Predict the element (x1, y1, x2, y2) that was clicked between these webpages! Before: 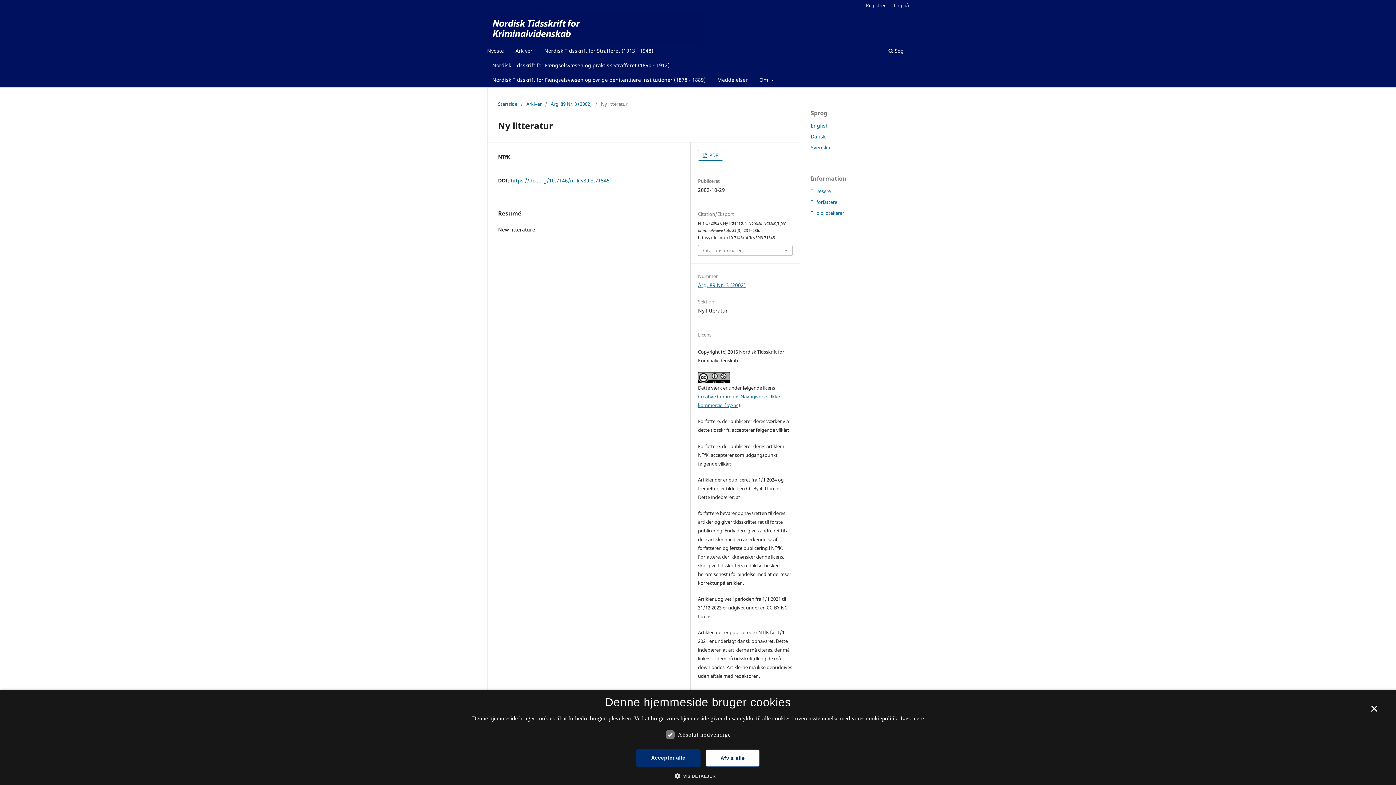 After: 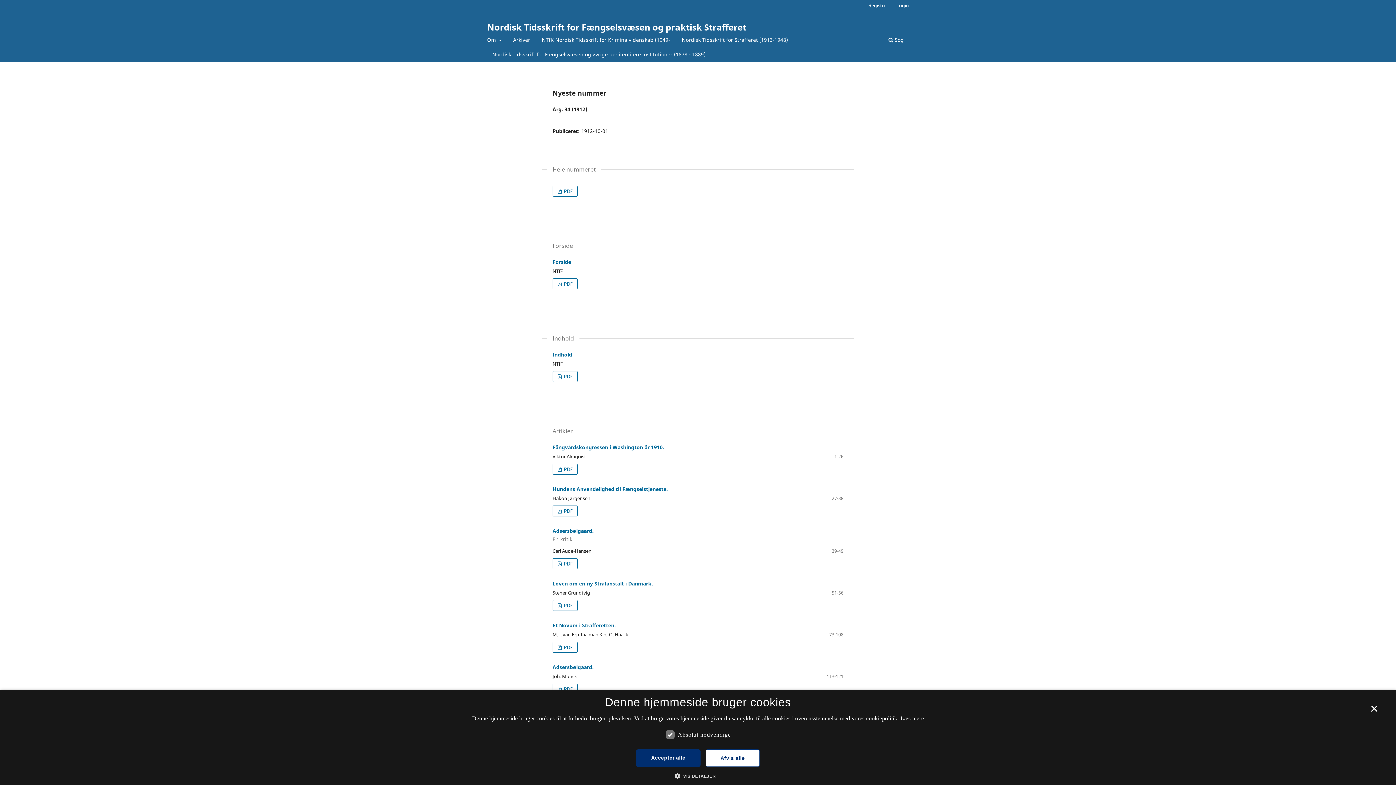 Action: label: Nordisk Tidsskrift for Fængselsvæsen og praktisk Strafferet (1890 - 1912) bbox: (489, 59, 672, 72)